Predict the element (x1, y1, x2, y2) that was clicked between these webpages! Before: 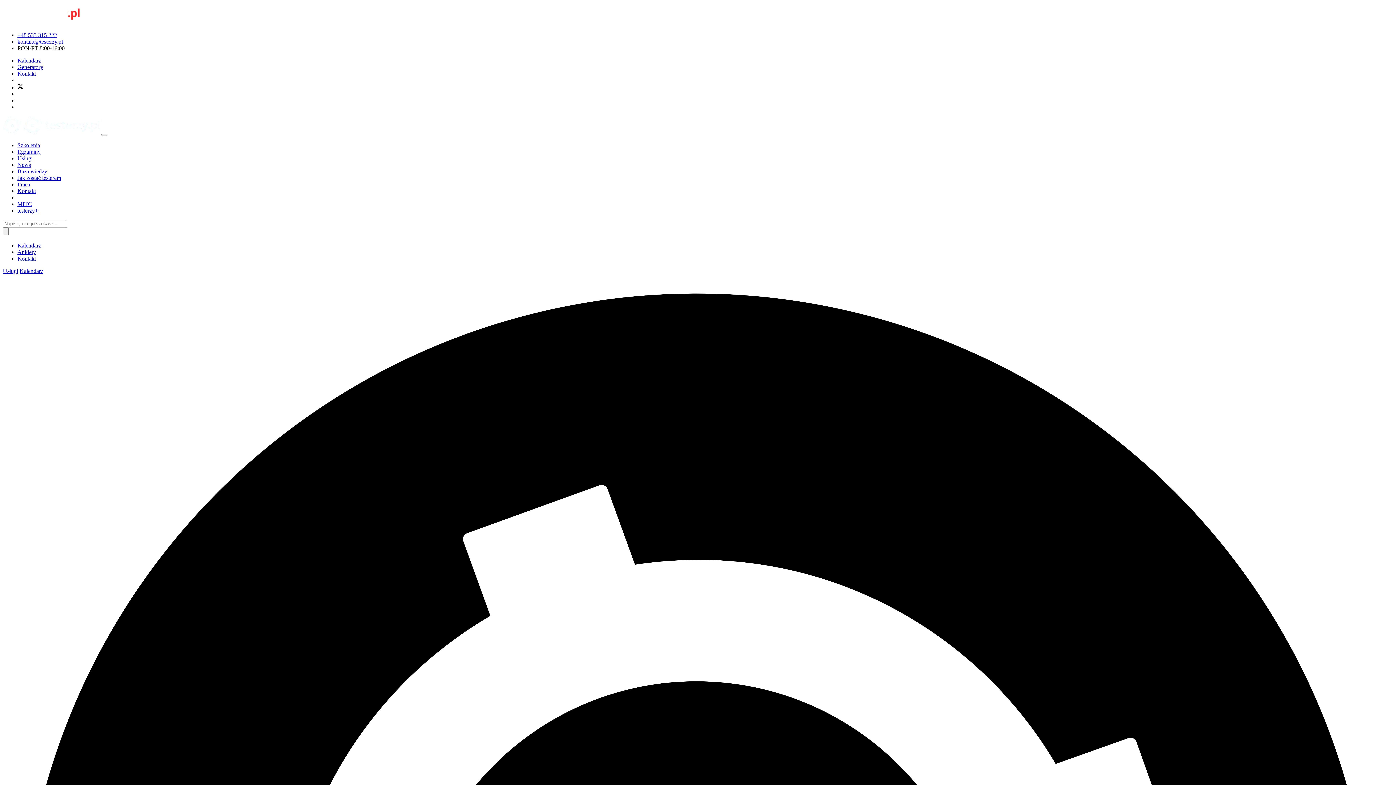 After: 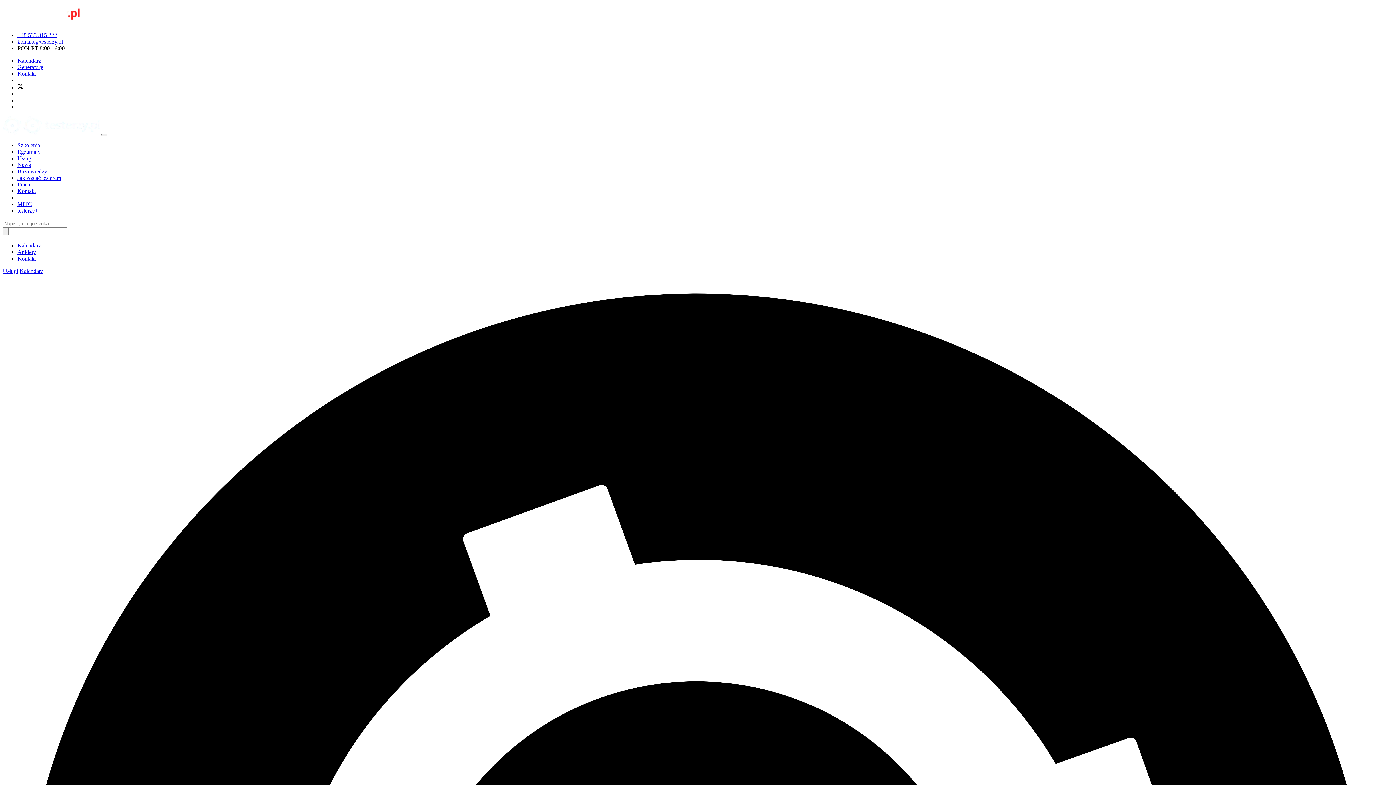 Action: bbox: (17, 207, 38, 213) label: testerzy+